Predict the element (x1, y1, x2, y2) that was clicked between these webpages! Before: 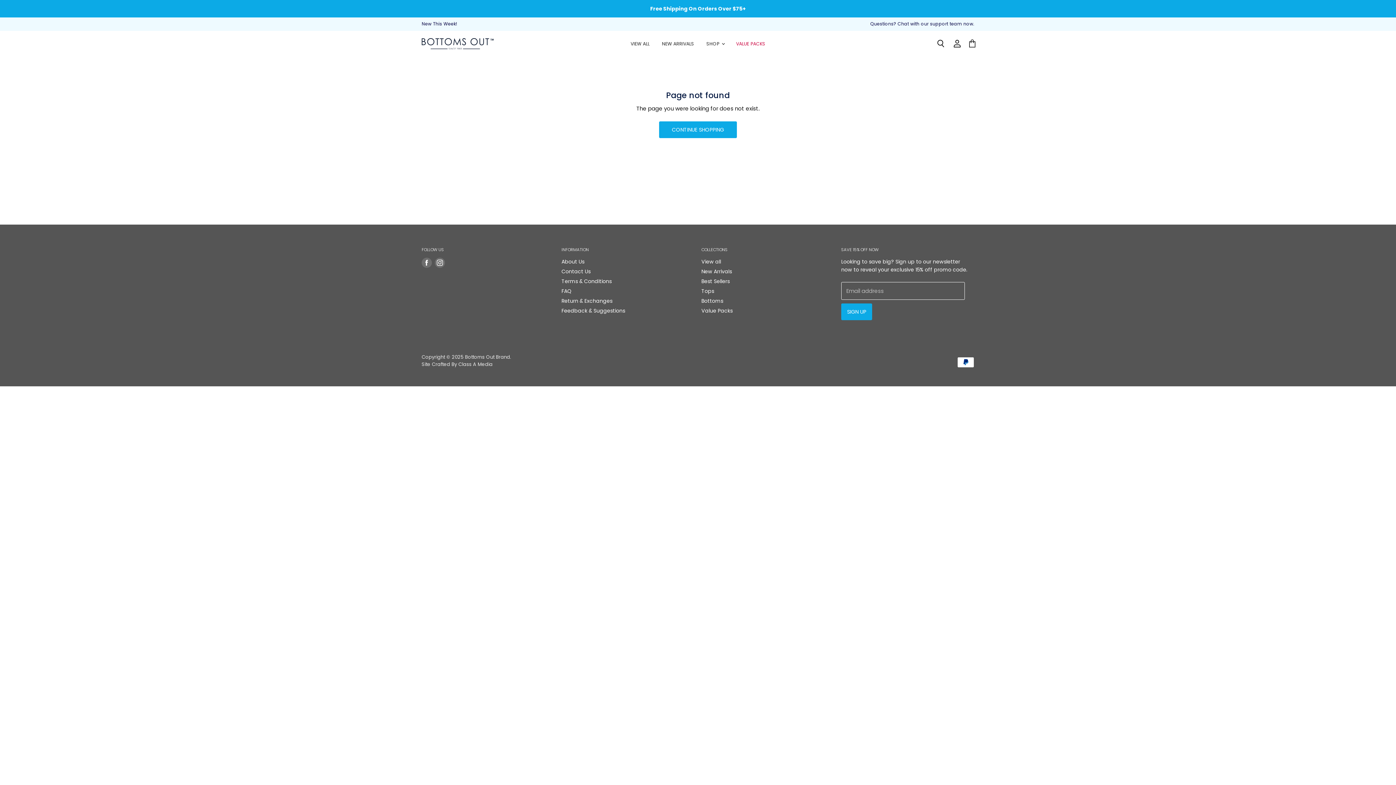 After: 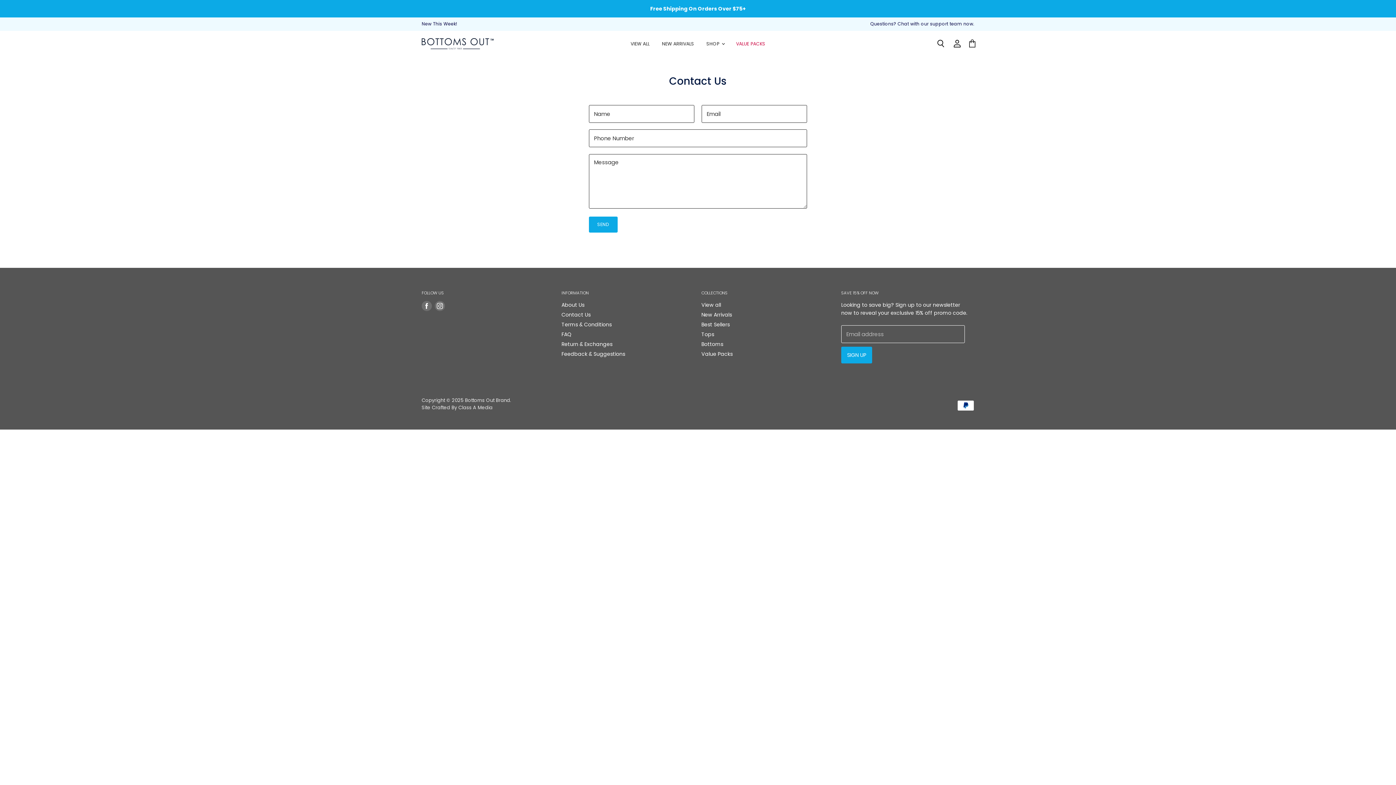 Action: label: Contact Us bbox: (561, 268, 590, 275)